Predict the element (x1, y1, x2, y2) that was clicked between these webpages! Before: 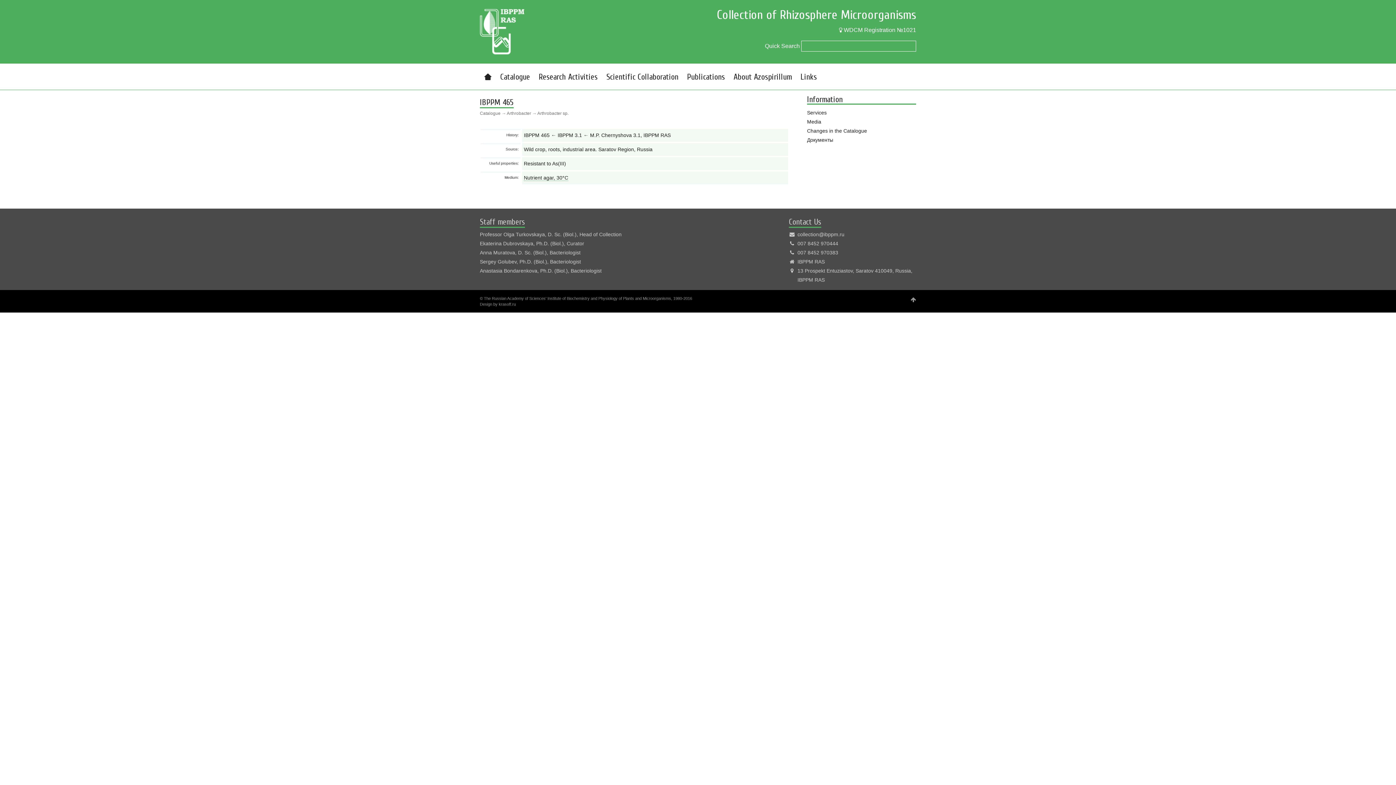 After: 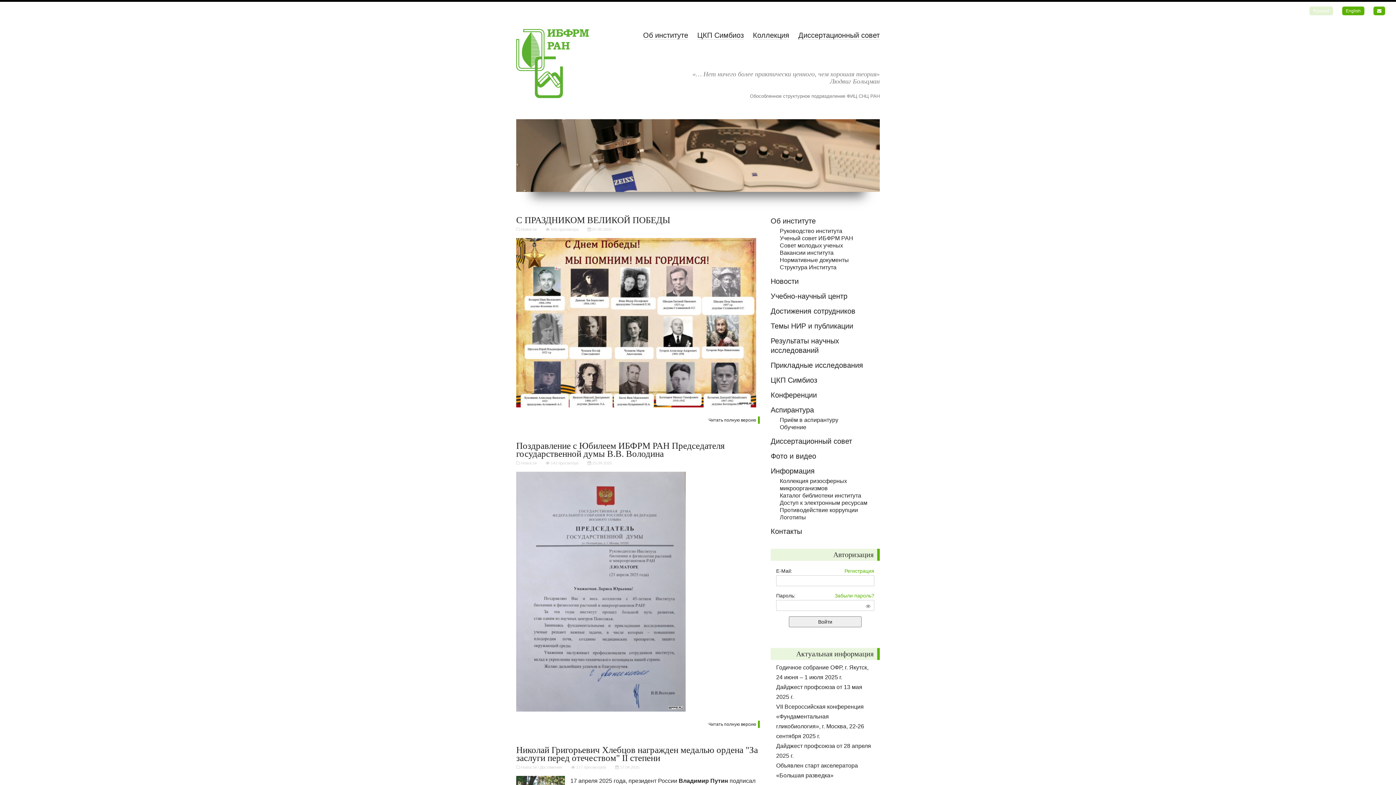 Action: bbox: (797, 258, 825, 264) label: IBPPM RAS